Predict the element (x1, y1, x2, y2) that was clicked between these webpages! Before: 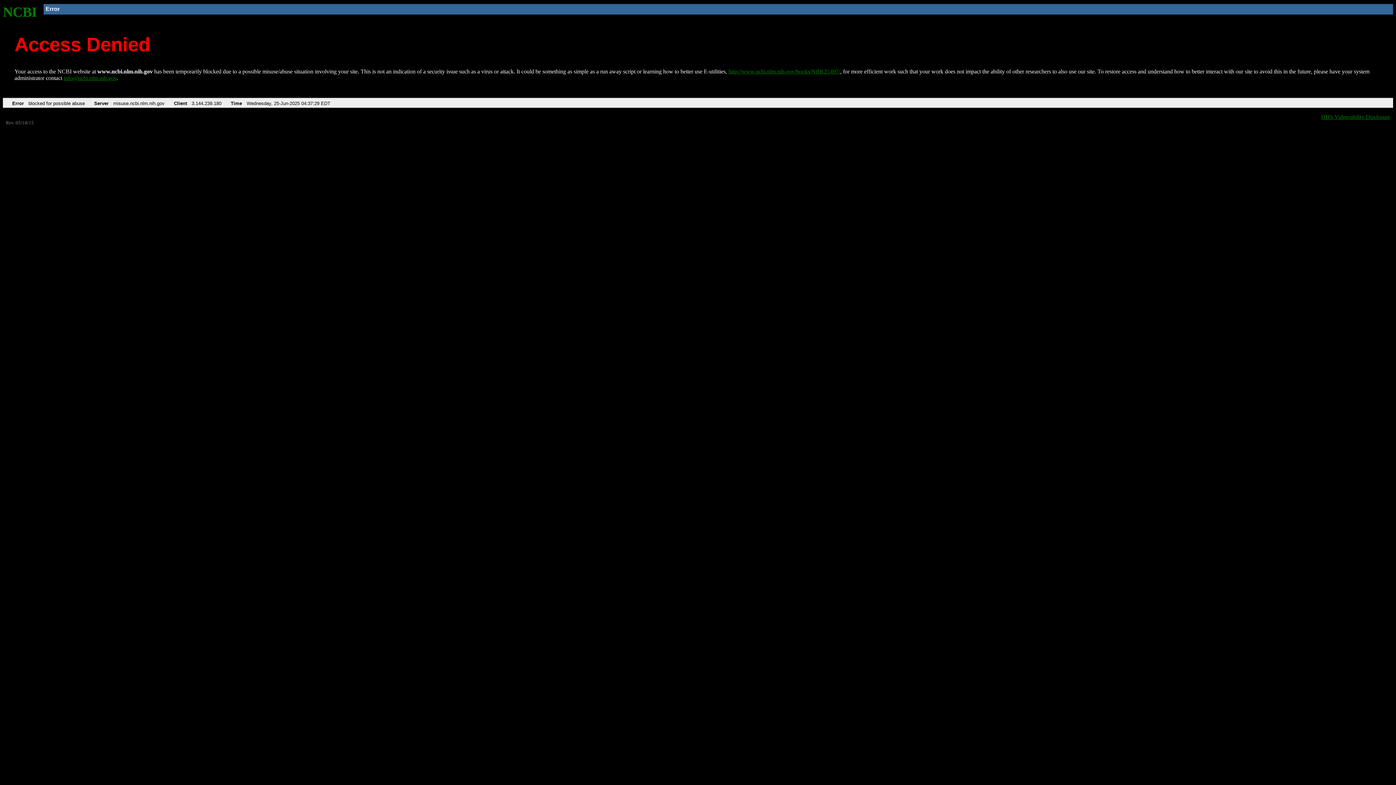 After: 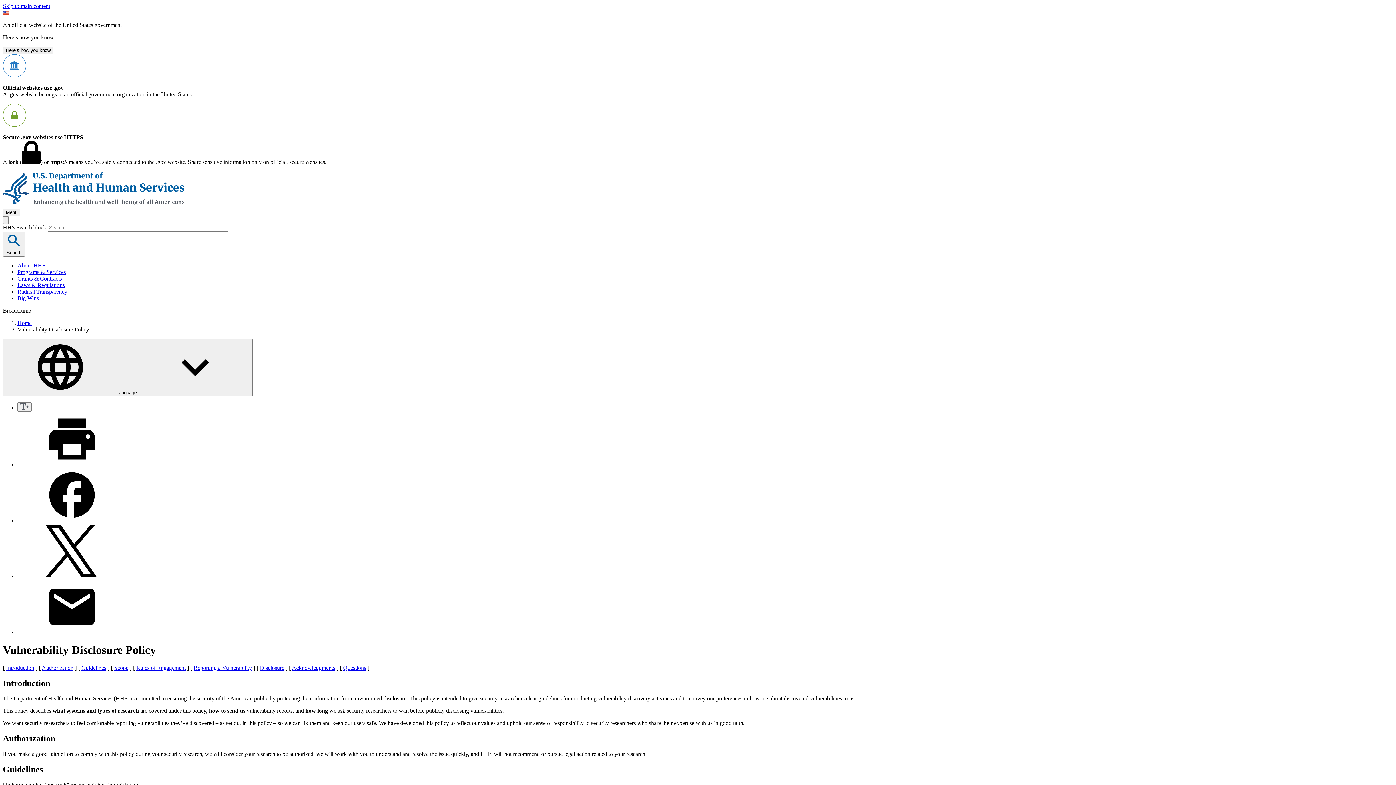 Action: bbox: (1321, 113, 1390, 119) label: HHS Vulnerability Disclosure